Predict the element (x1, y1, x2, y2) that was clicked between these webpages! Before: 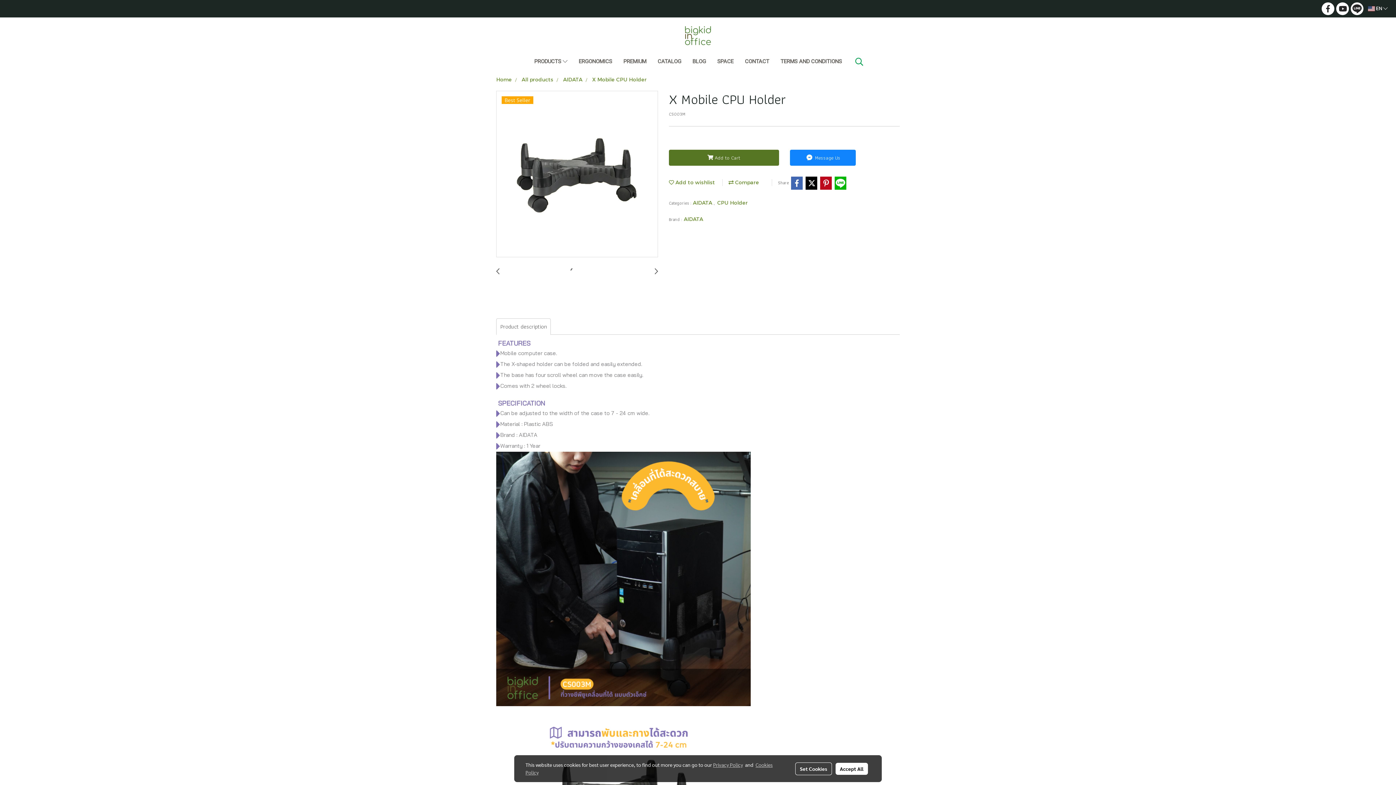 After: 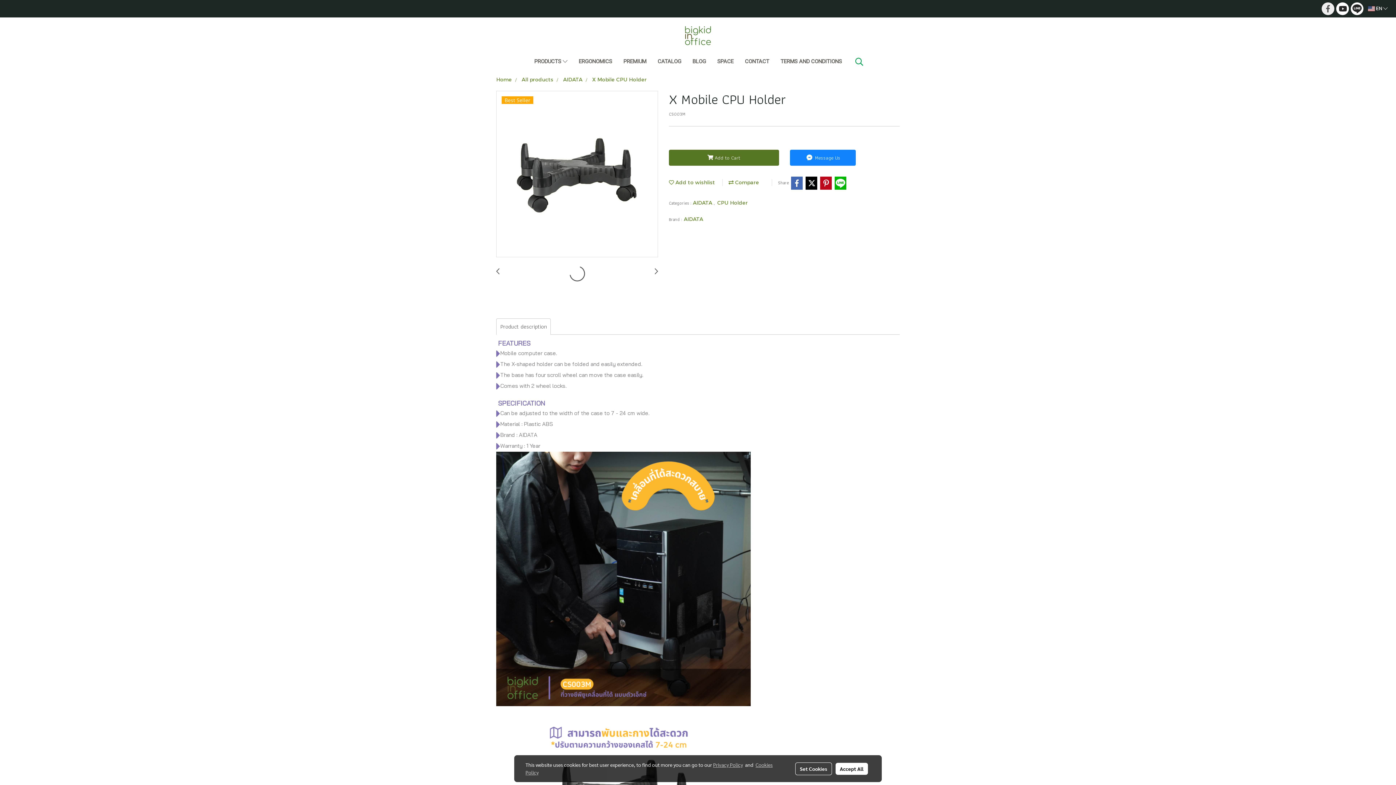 Action: bbox: (1321, 2, 1334, 15)